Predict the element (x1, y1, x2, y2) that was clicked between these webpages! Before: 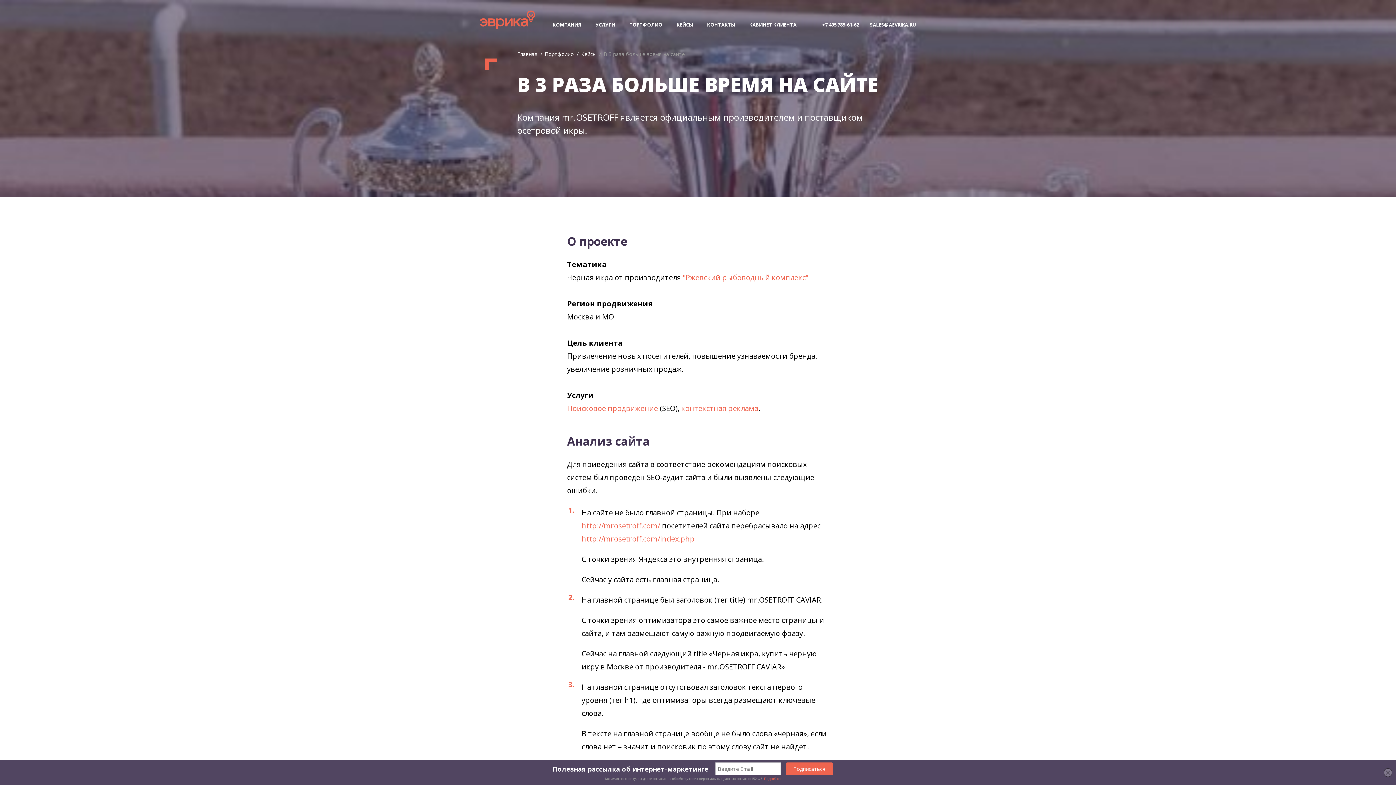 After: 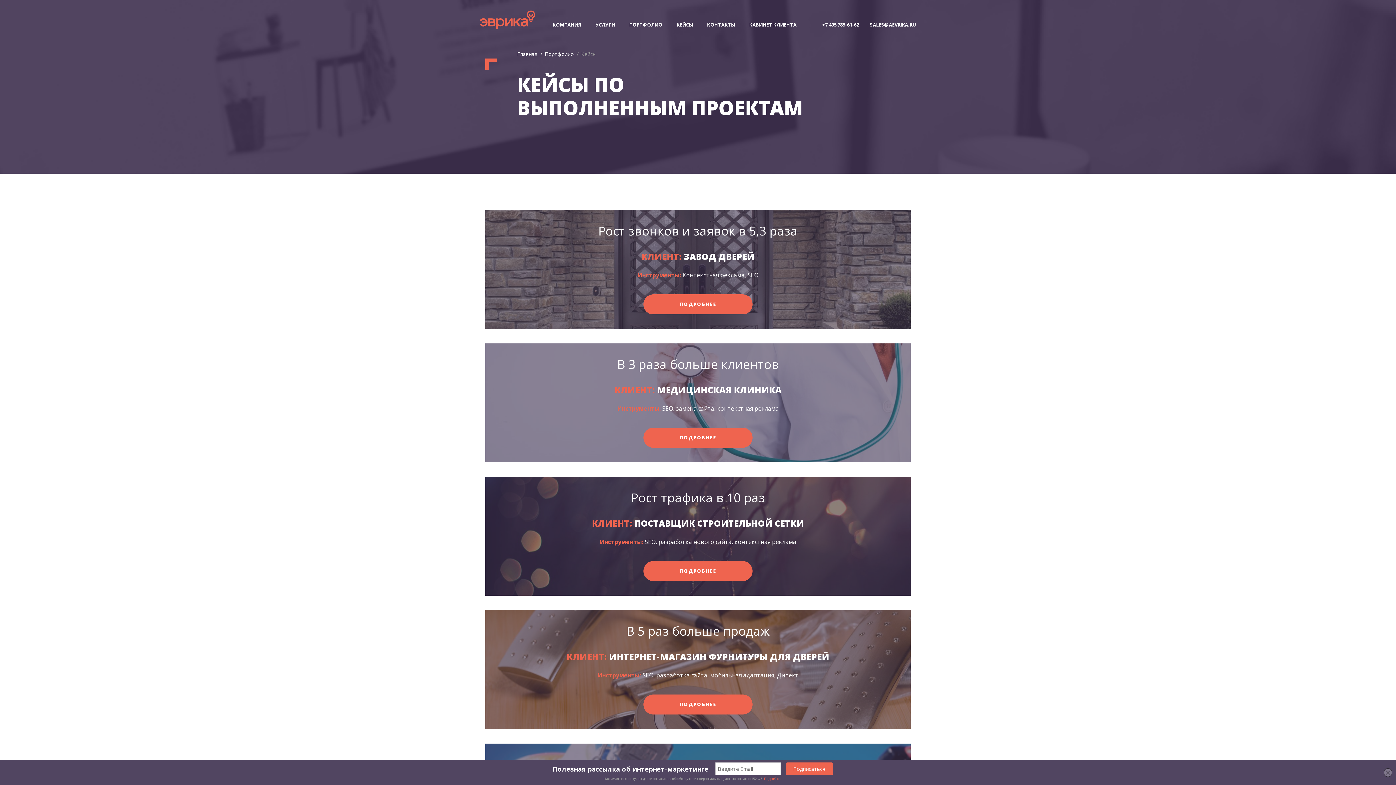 Action: bbox: (672, 0, 697, 39) label: КЕЙСЫ